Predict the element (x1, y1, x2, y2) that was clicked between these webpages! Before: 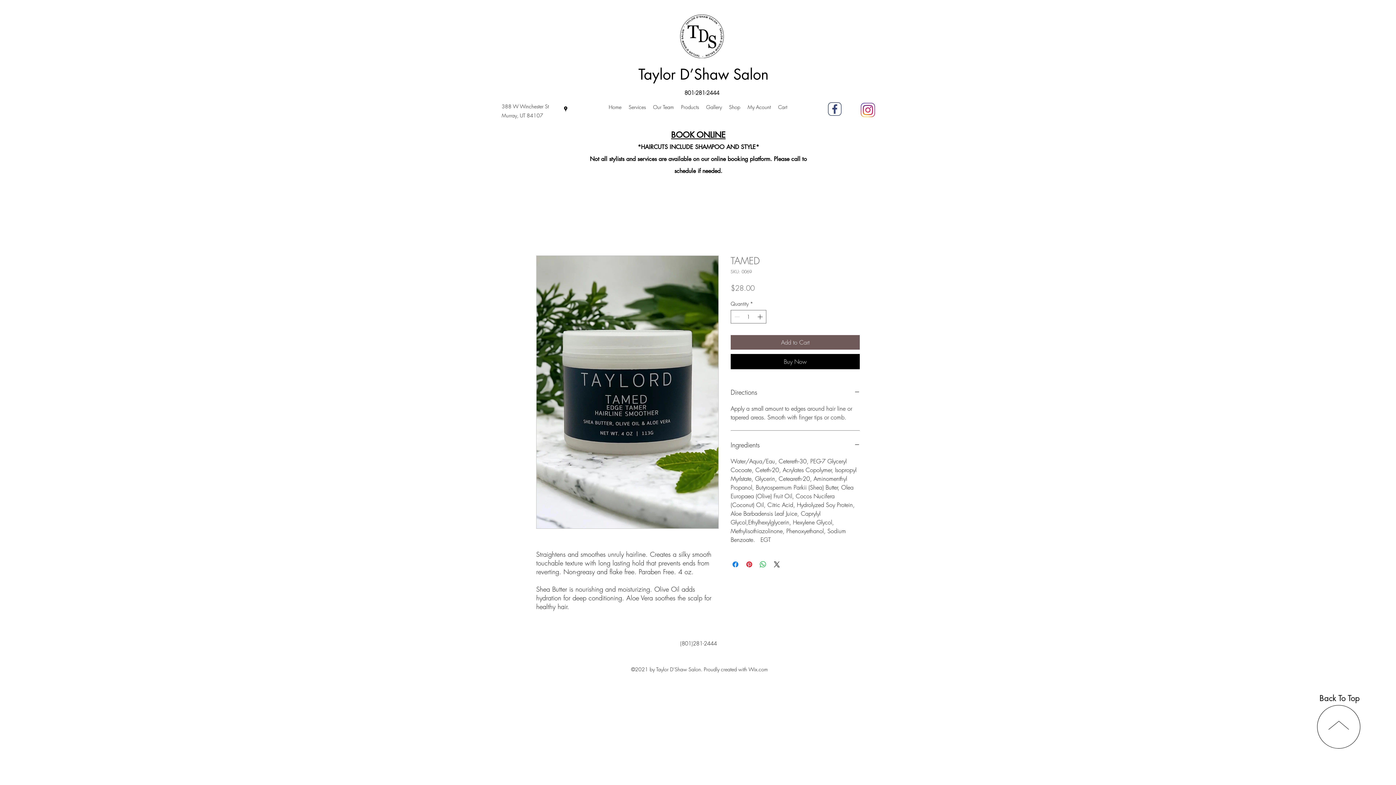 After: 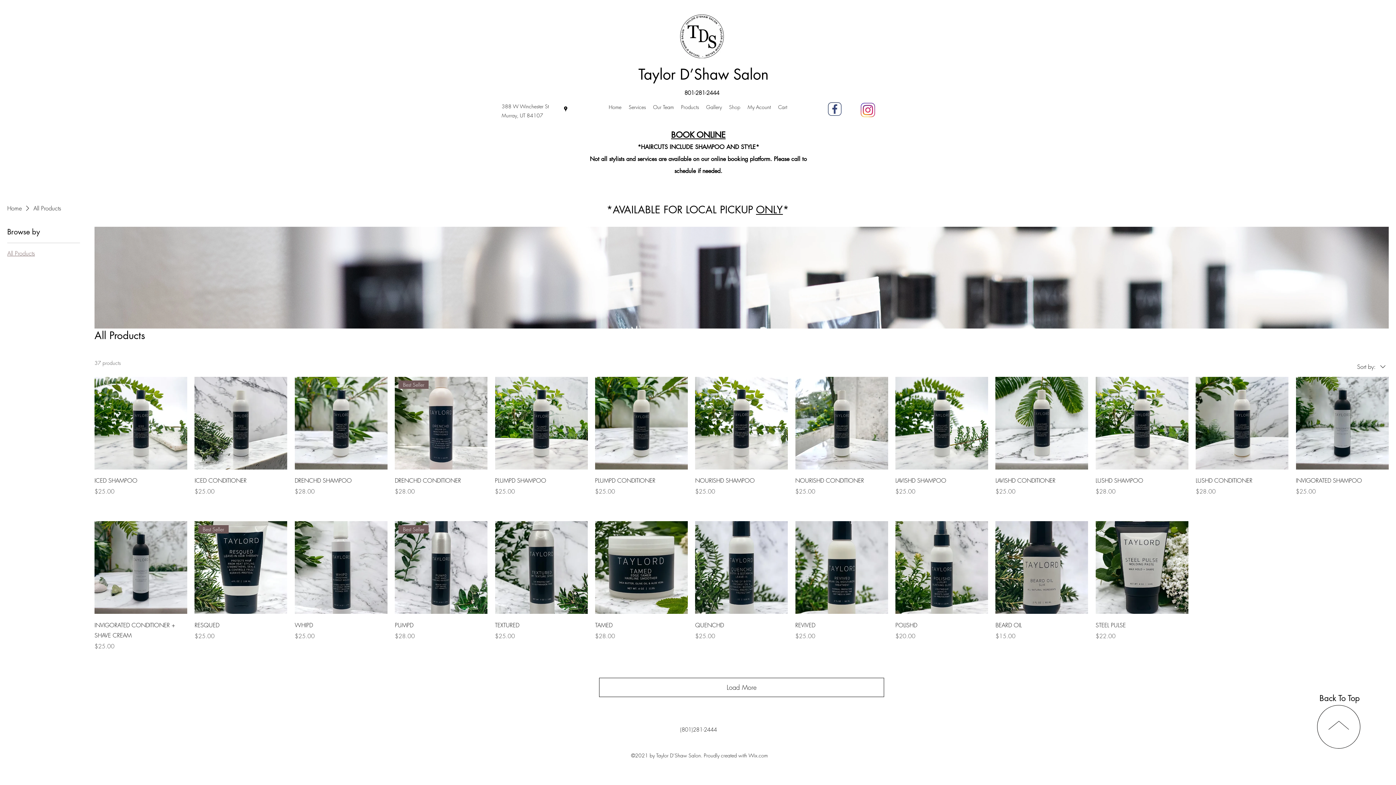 Action: bbox: (725, 101, 744, 112) label: Shop